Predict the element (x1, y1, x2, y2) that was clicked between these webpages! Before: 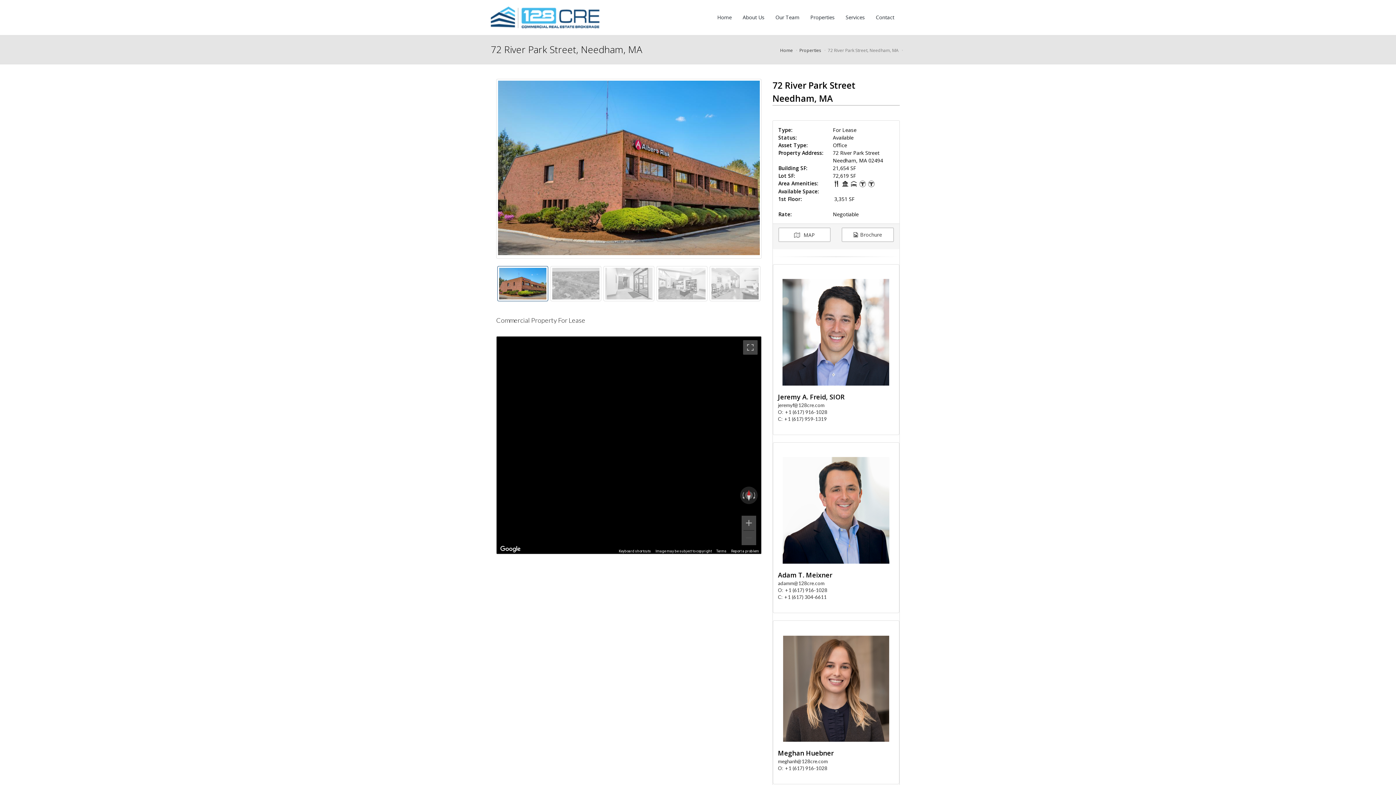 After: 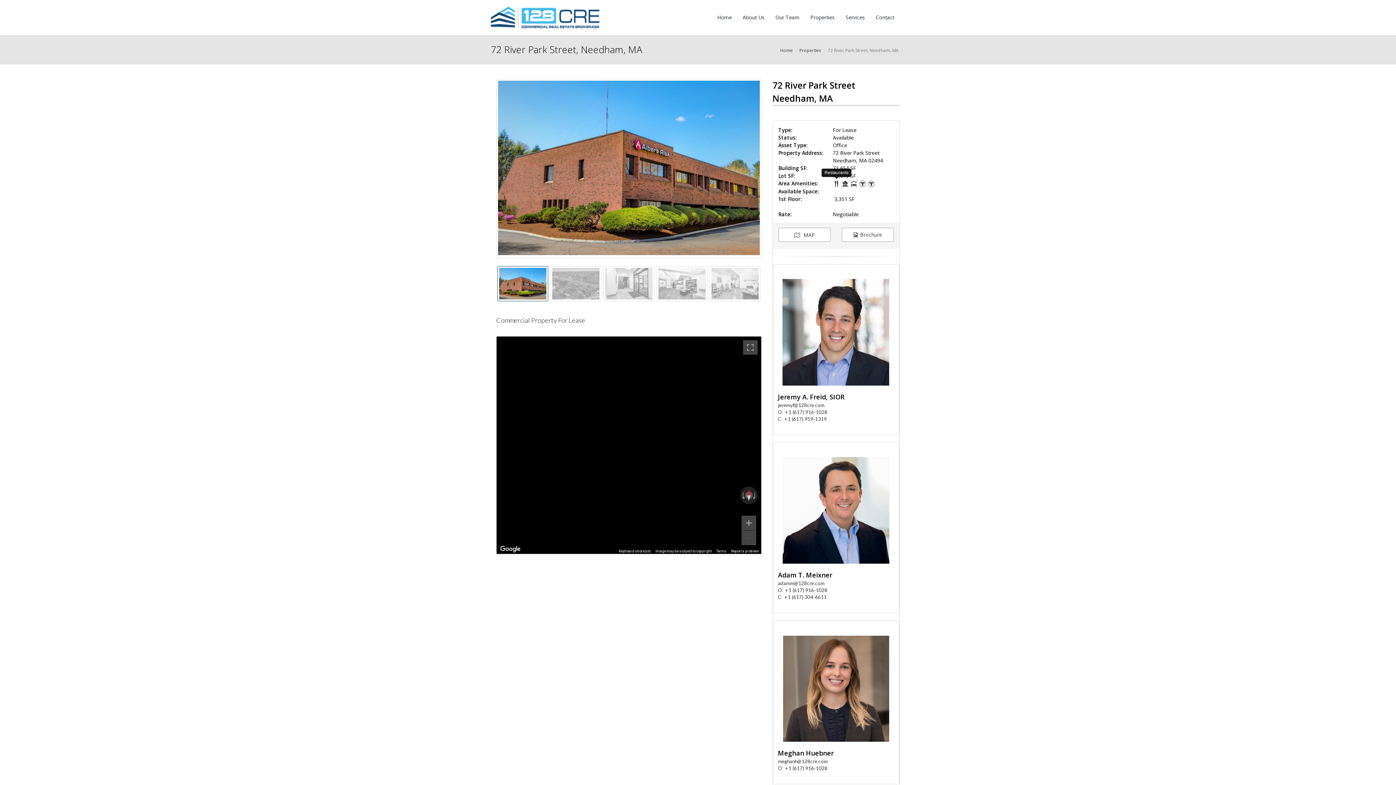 Action: bbox: (833, 180, 840, 186)